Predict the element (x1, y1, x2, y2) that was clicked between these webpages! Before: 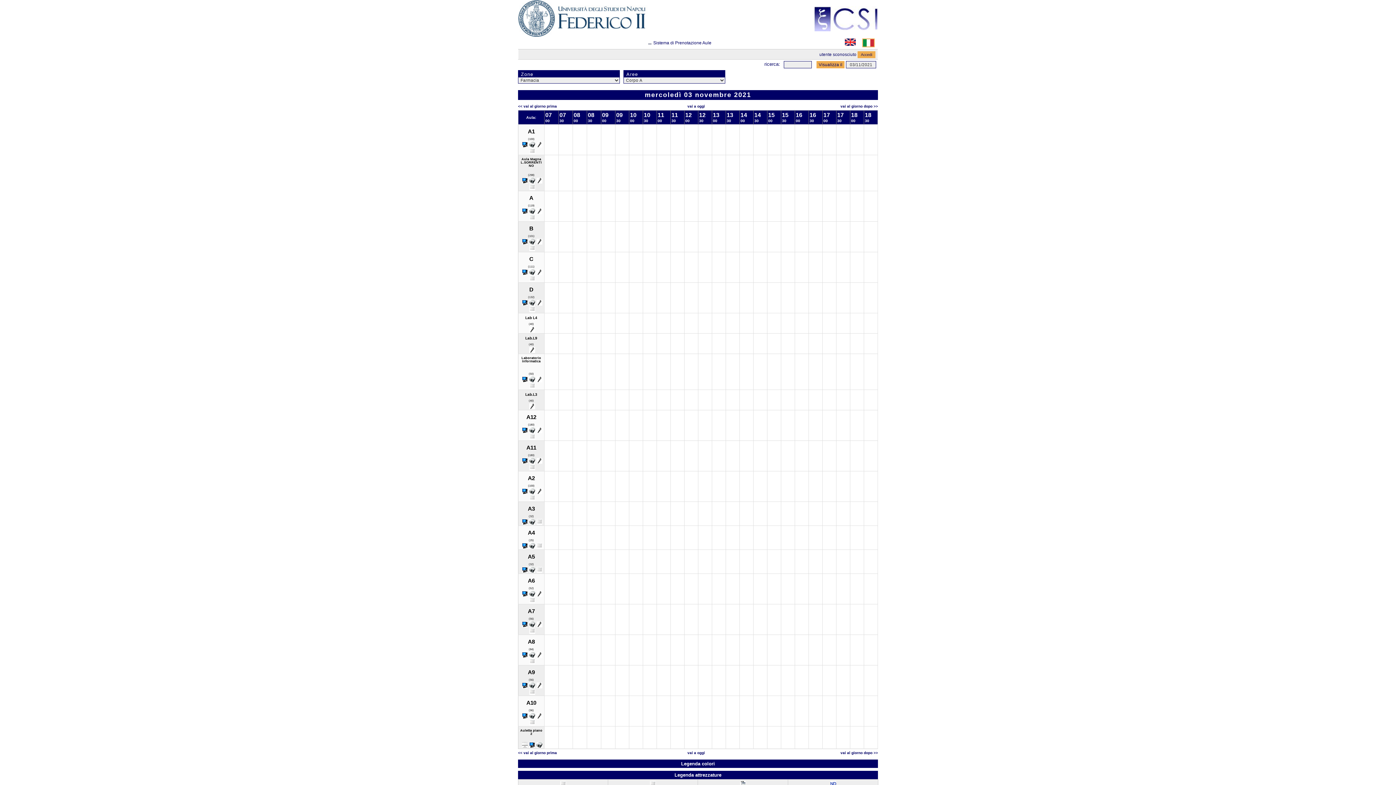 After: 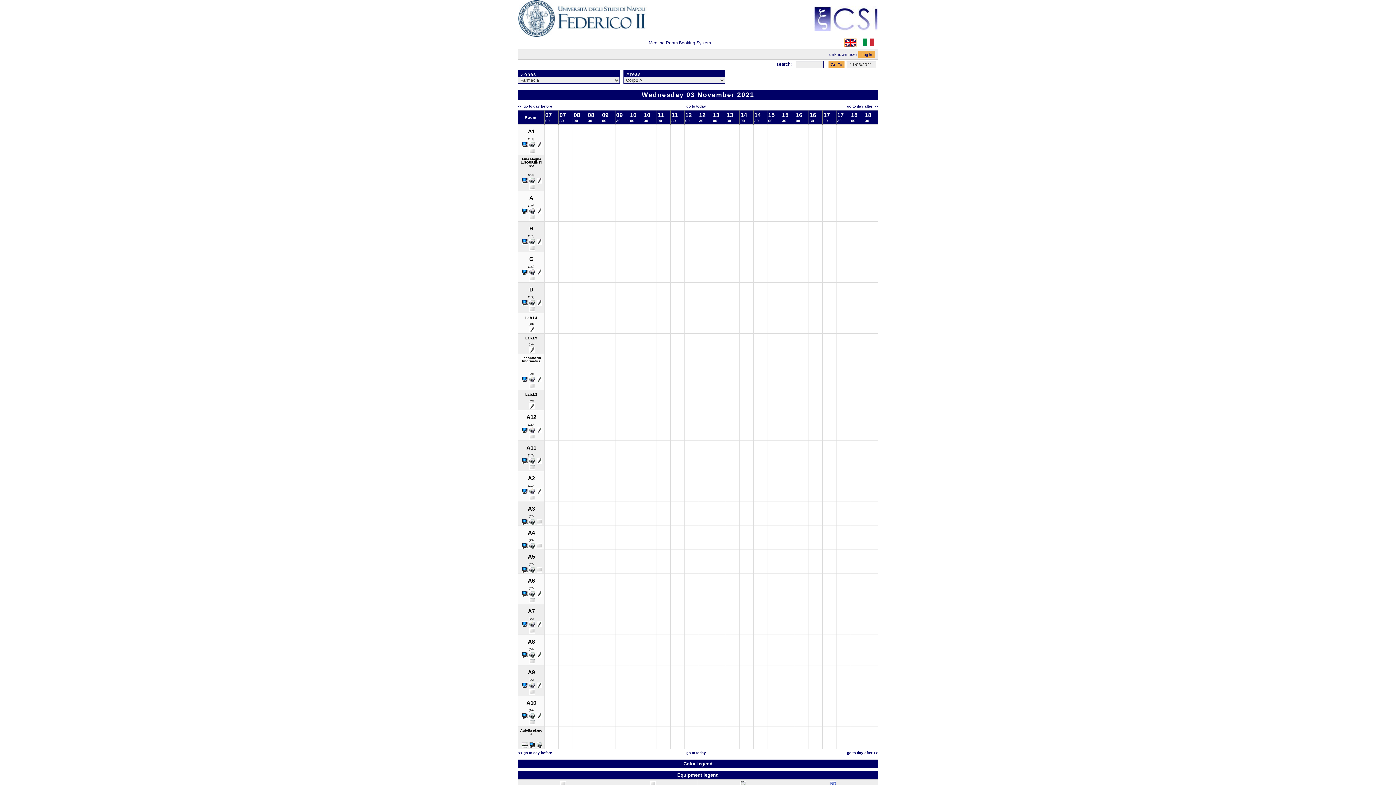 Action: bbox: (845, 40, 856, 47)